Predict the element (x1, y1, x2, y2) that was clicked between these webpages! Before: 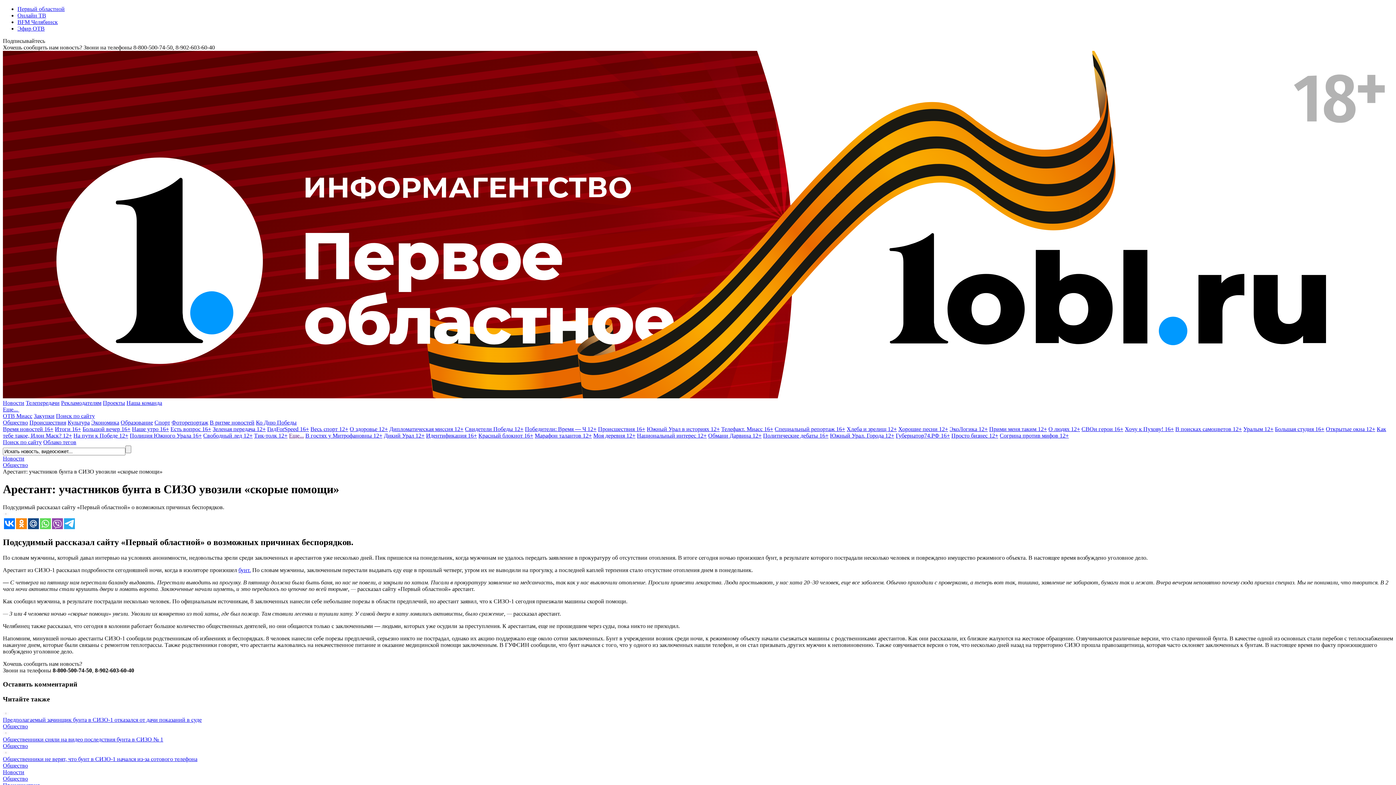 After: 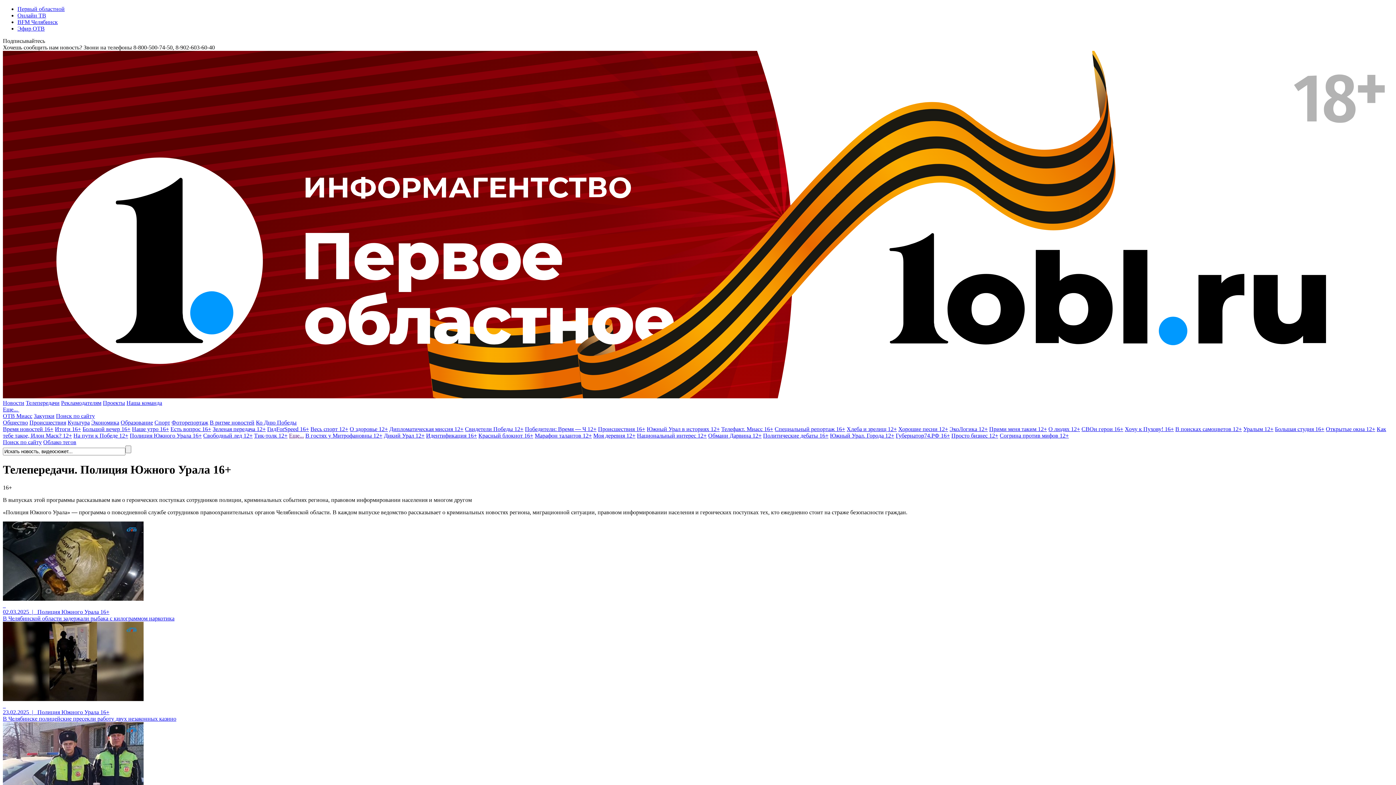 Action: bbox: (129, 432, 201, 438) label: Полиция Южного Урала 16+